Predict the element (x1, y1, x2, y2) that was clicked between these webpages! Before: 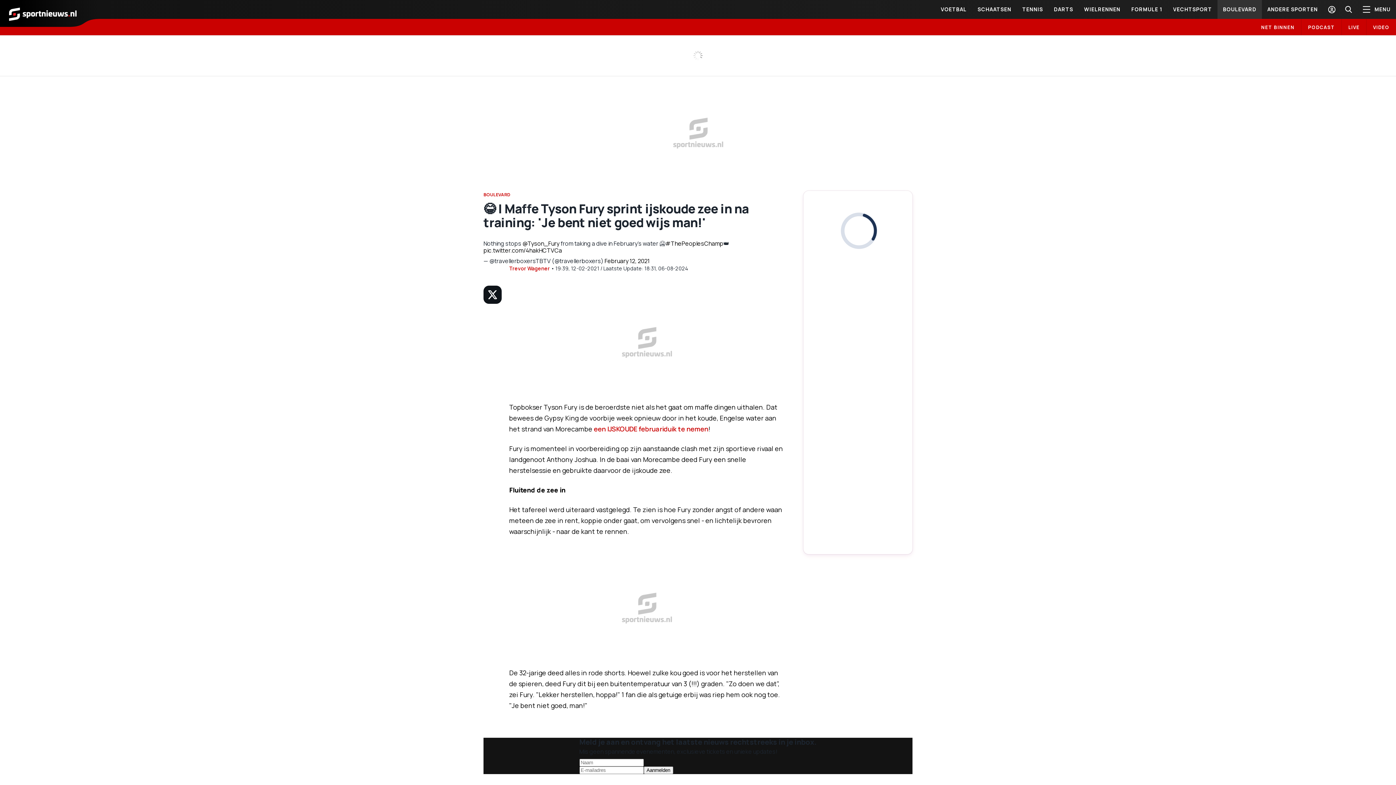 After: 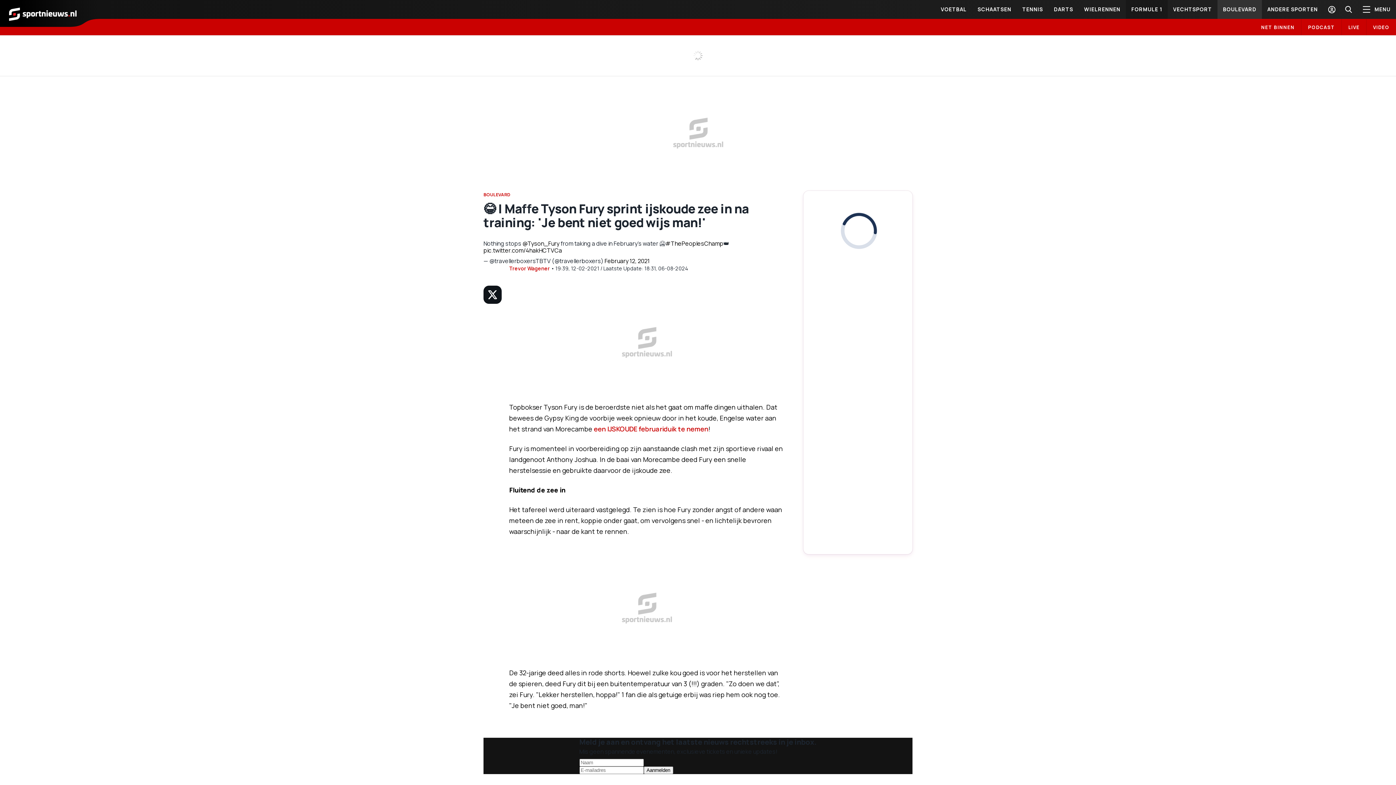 Action: bbox: (1126, 0, 1168, 18) label: FORMULE 1